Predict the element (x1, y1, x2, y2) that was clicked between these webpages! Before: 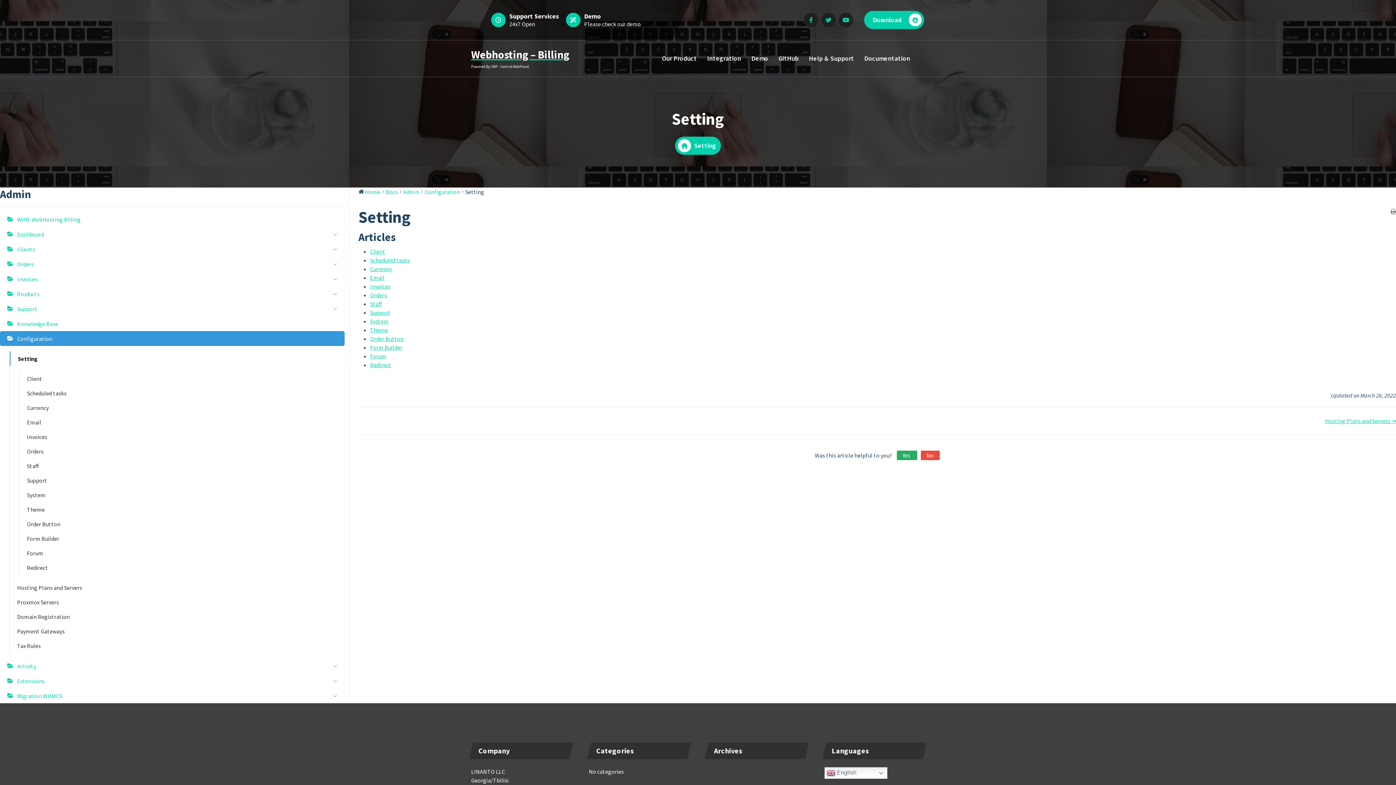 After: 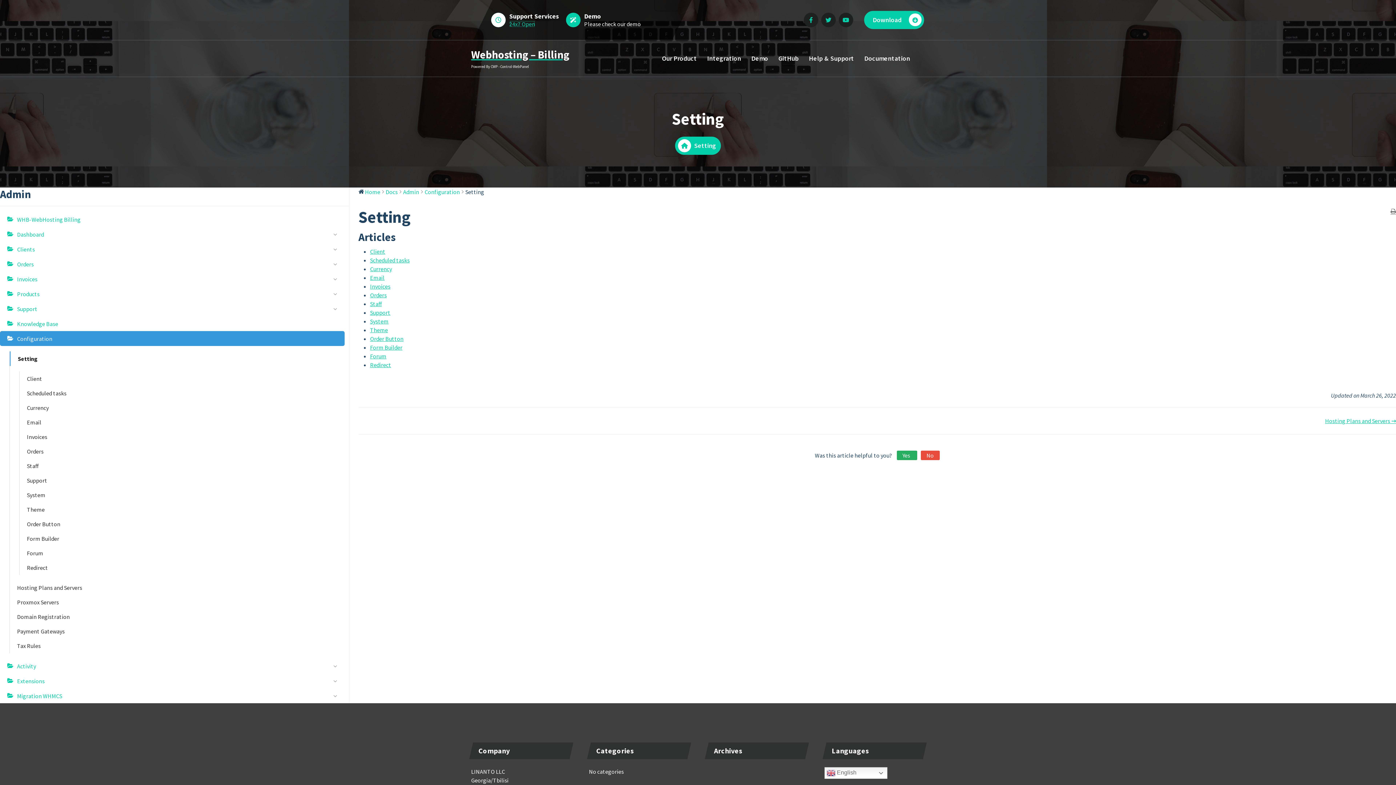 Action: bbox: (509, 20, 535, 27) label: 24x7 Open